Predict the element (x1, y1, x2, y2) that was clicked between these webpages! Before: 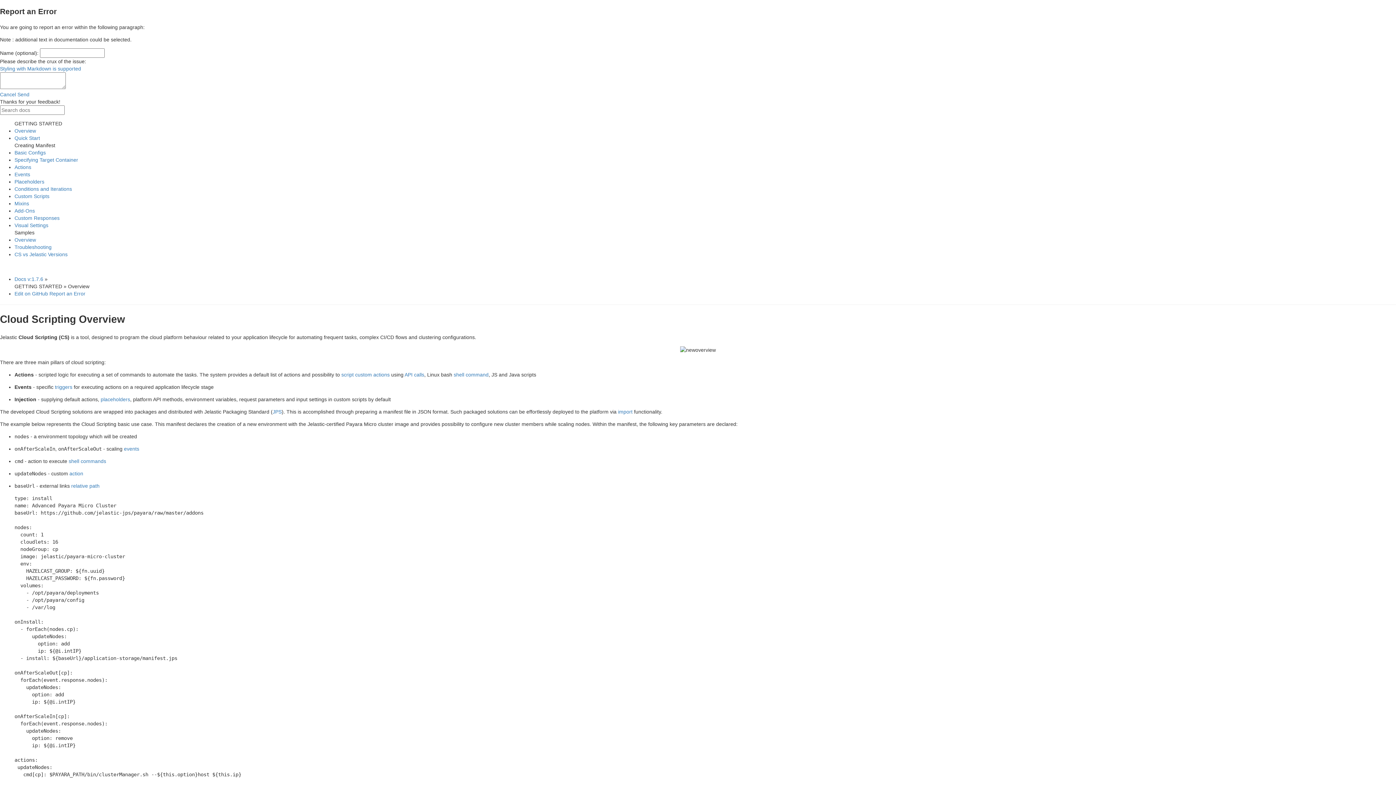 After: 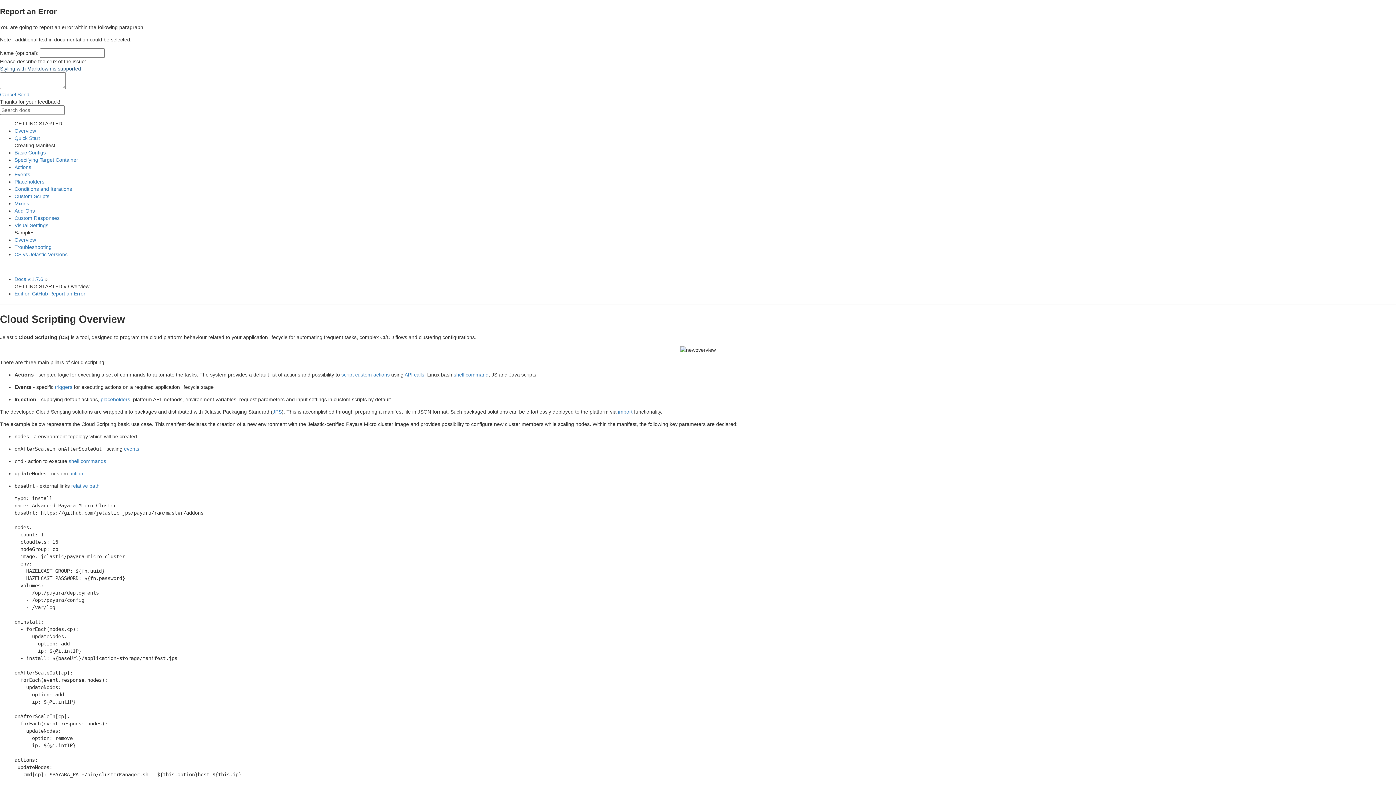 Action: bbox: (0, 65, 1396, 72) label: Styling with Markdown is supported